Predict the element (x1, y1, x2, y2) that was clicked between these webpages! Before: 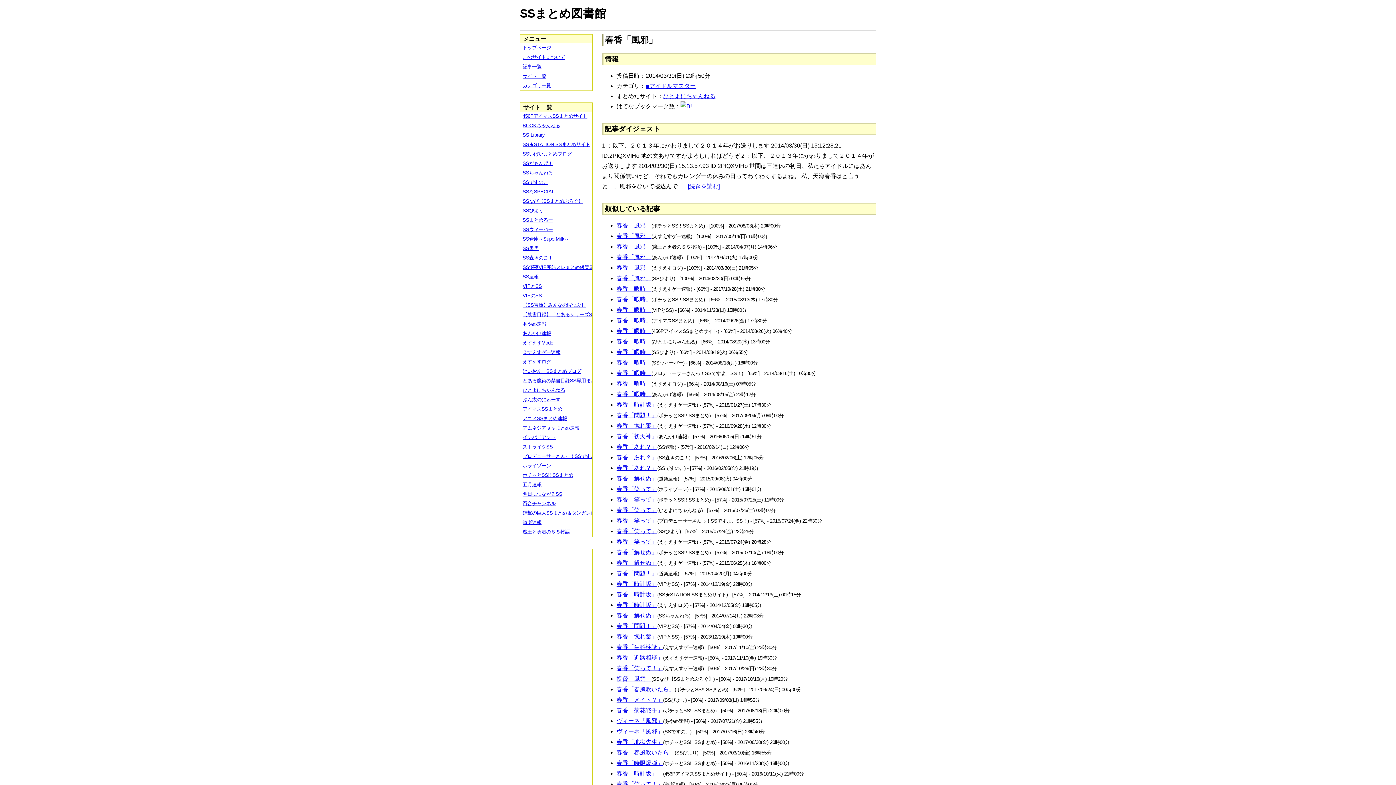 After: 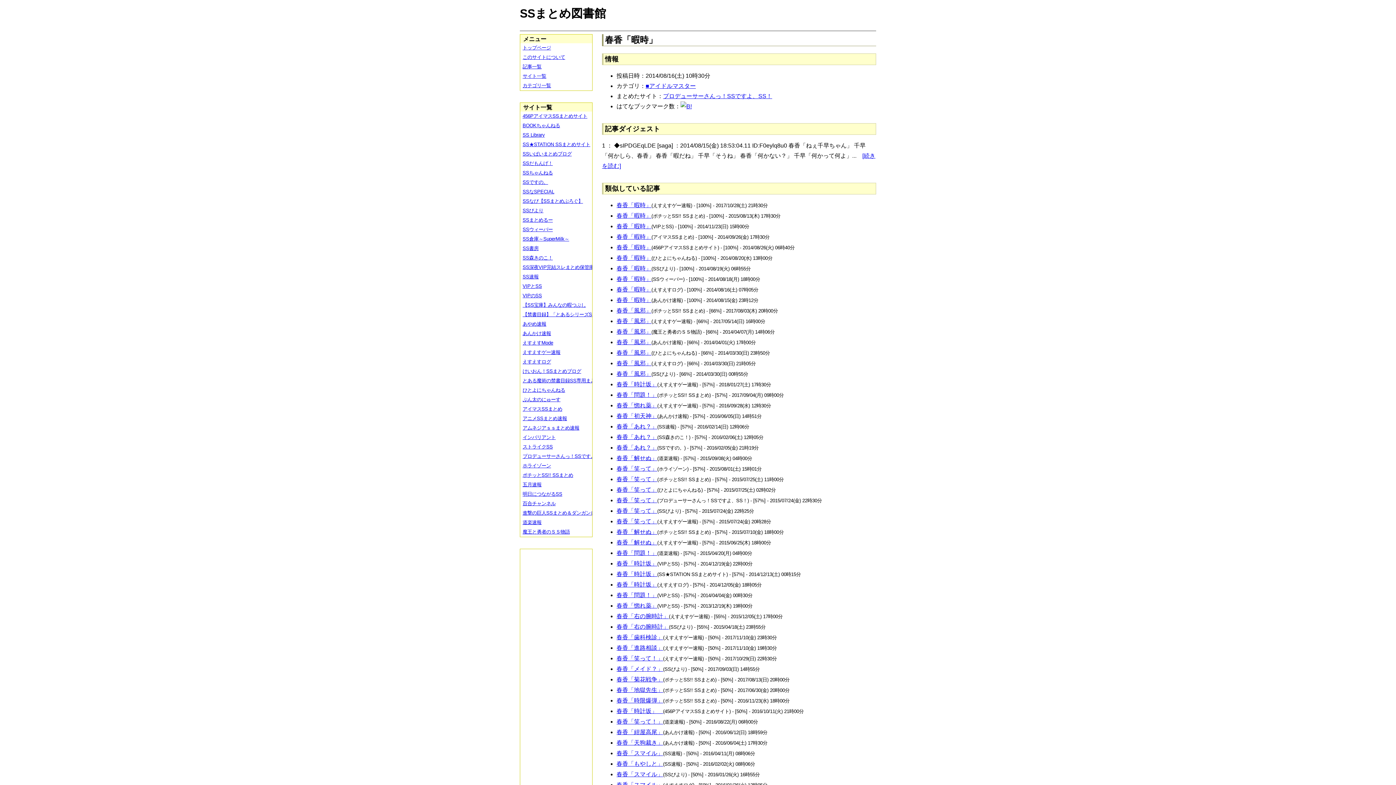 Action: label: 春香「暇時」 bbox: (616, 370, 651, 376)